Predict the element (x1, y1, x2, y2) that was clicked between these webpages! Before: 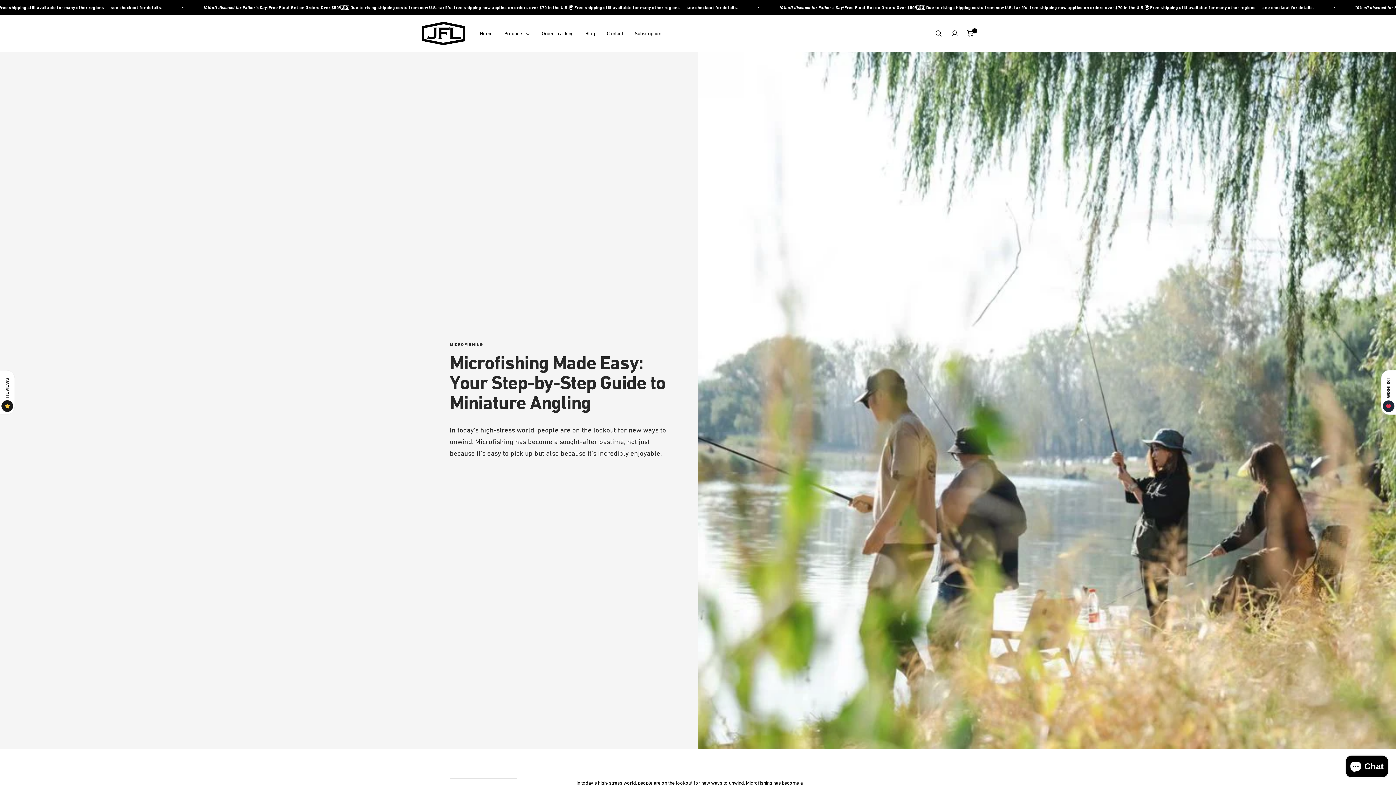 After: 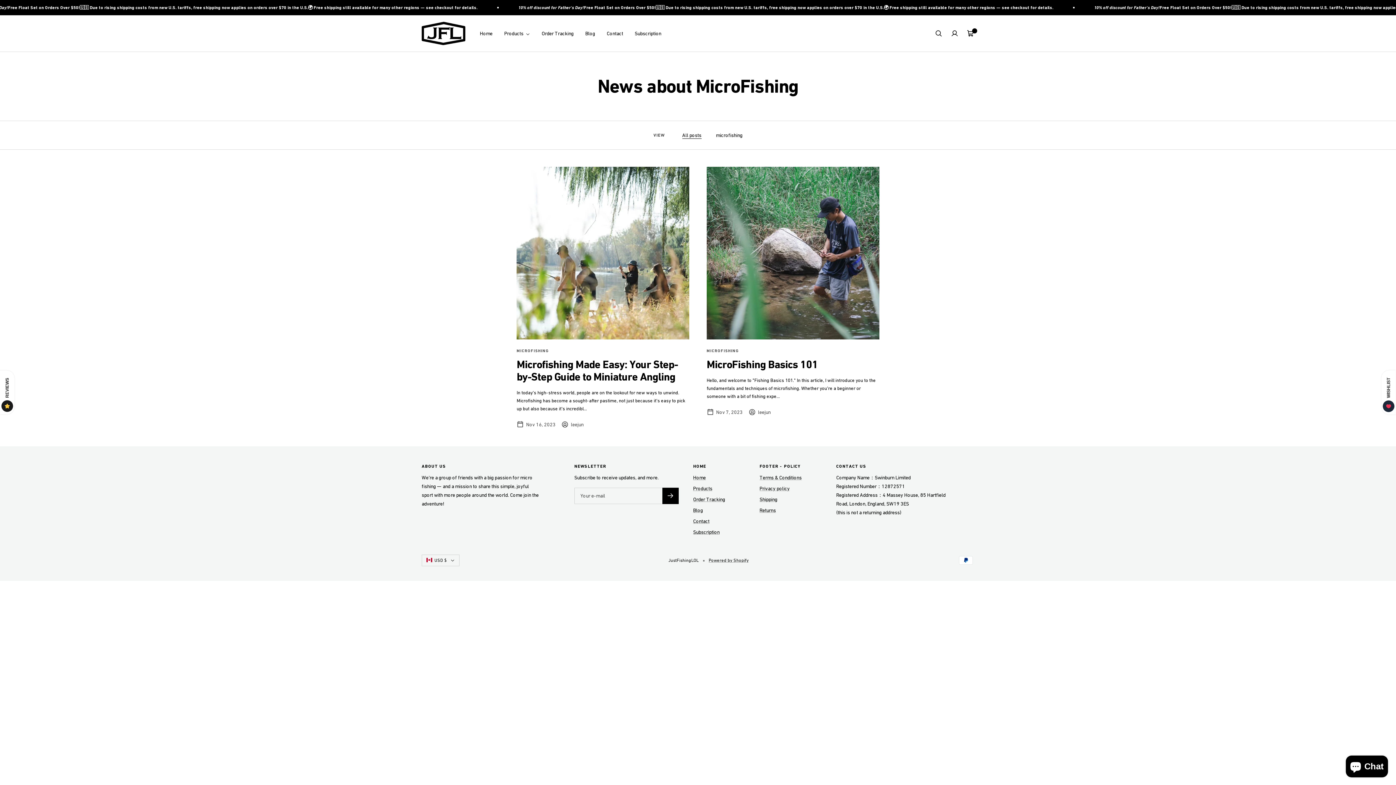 Action: bbox: (585, 29, 595, 37) label: Blog